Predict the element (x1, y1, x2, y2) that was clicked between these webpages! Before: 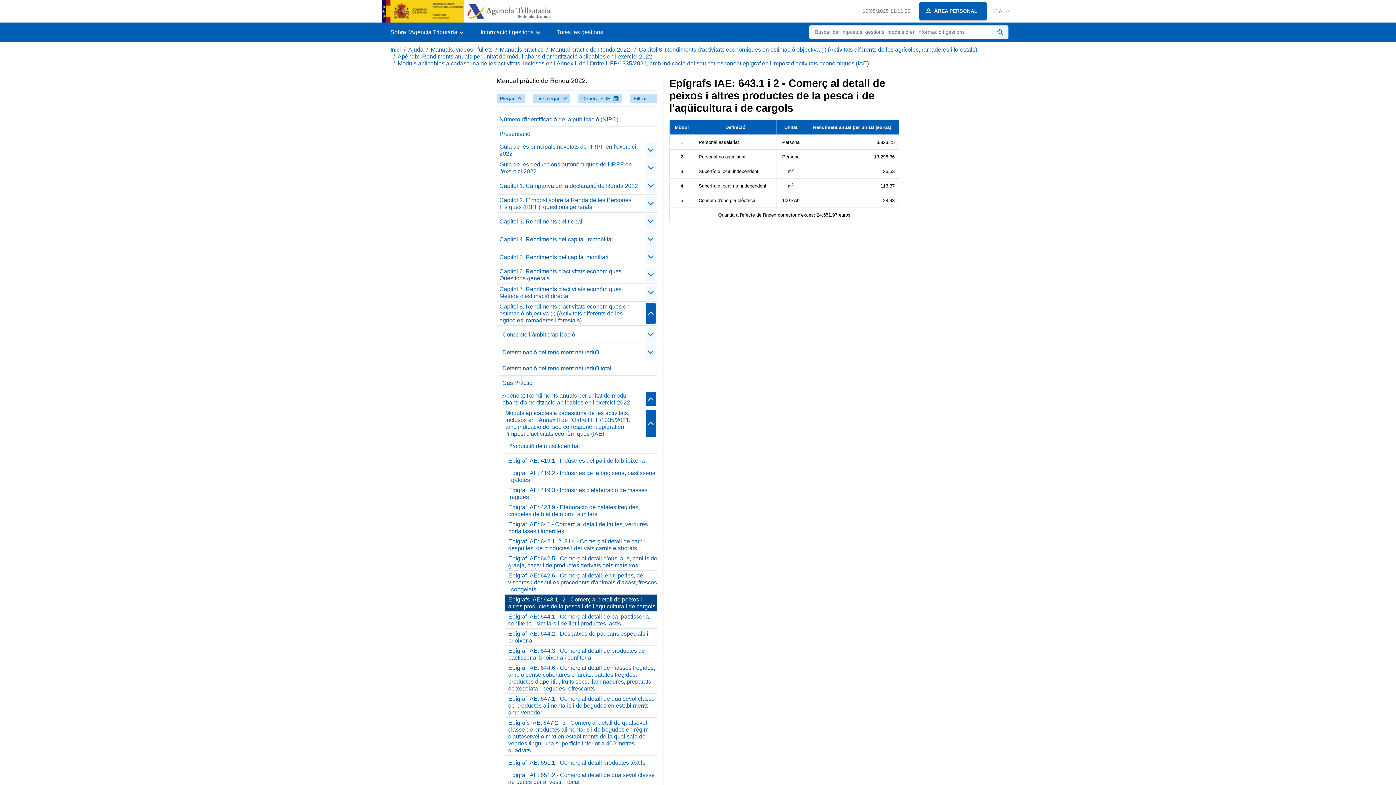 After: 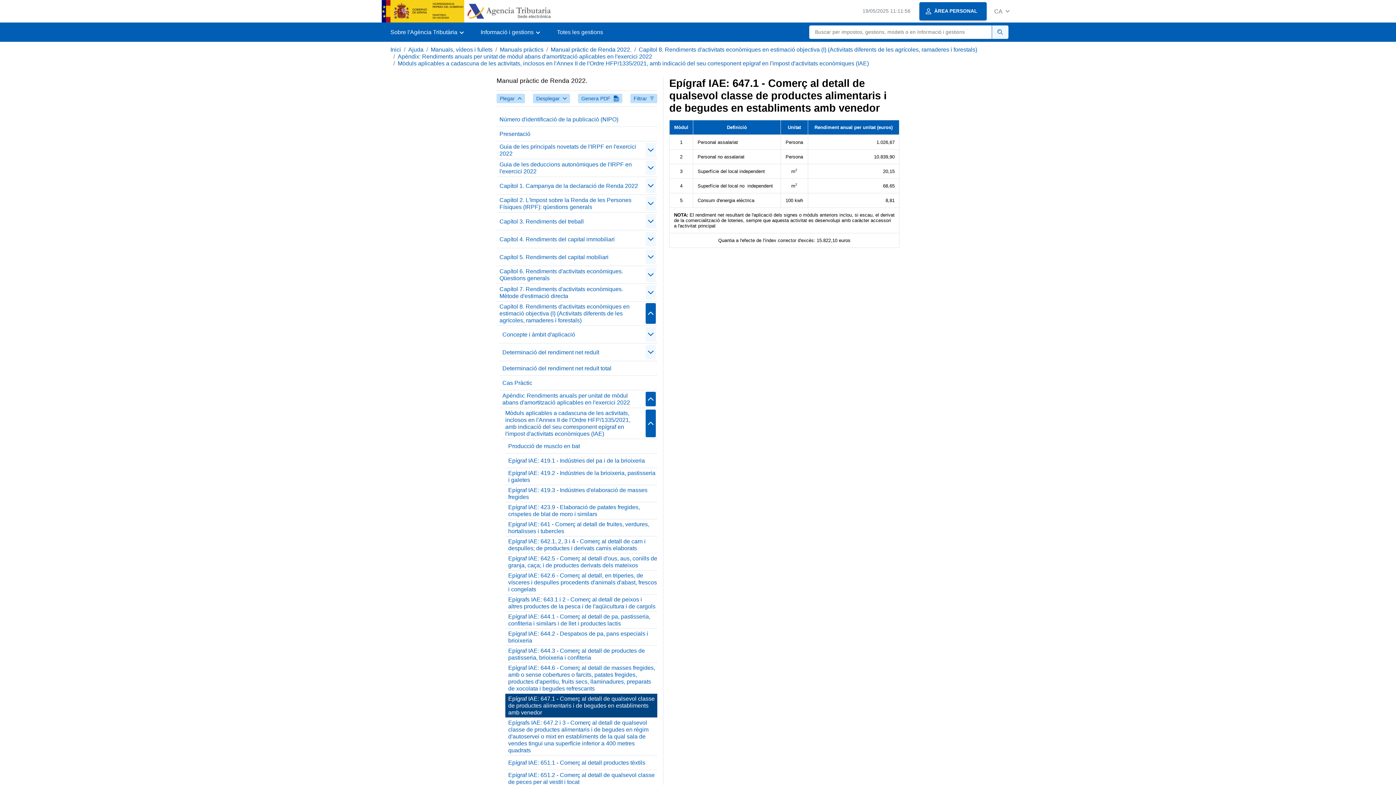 Action: bbox: (505, 694, 657, 718) label: Epígraf IAE: 647.1 - Comerç al detall de qualsevol classe de productes alimentaris i de begudes en establiments amb venedor